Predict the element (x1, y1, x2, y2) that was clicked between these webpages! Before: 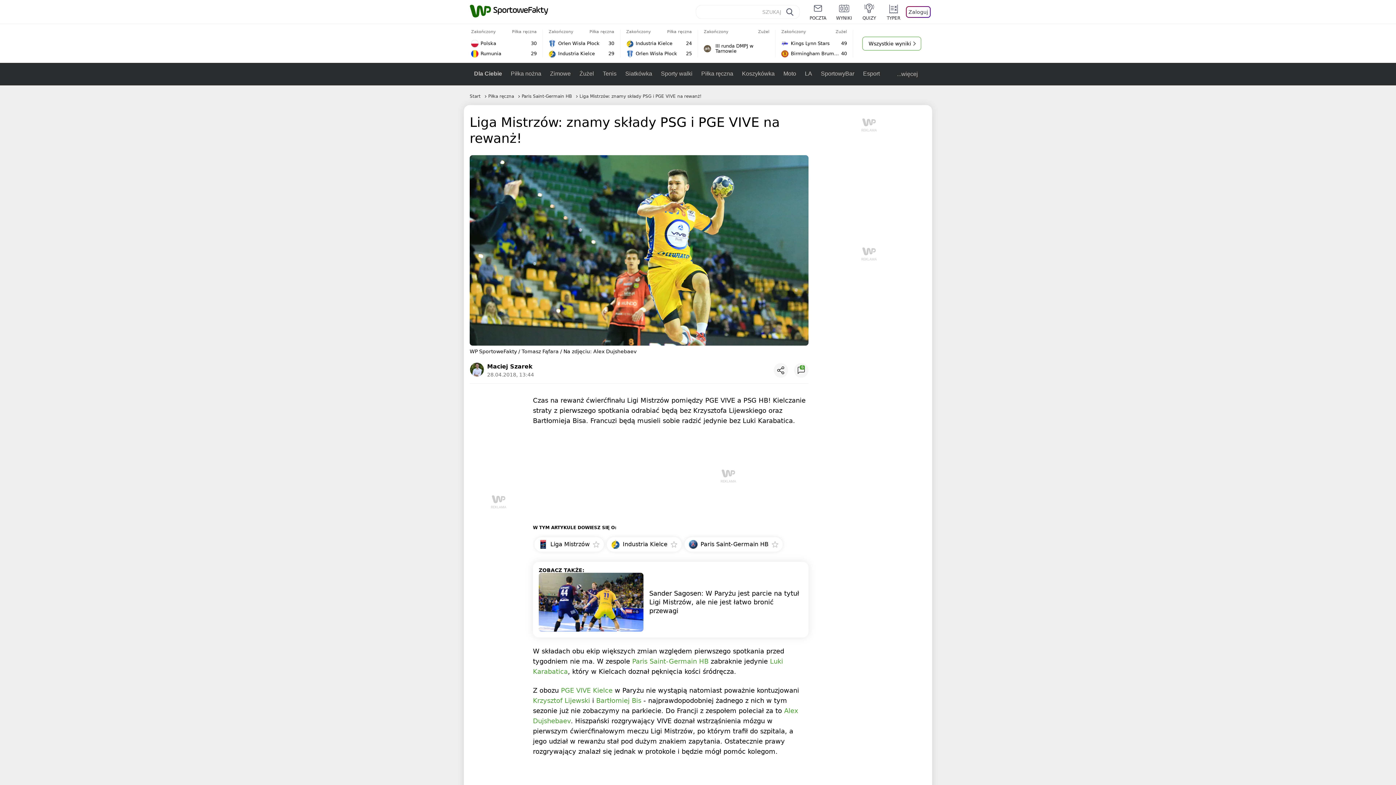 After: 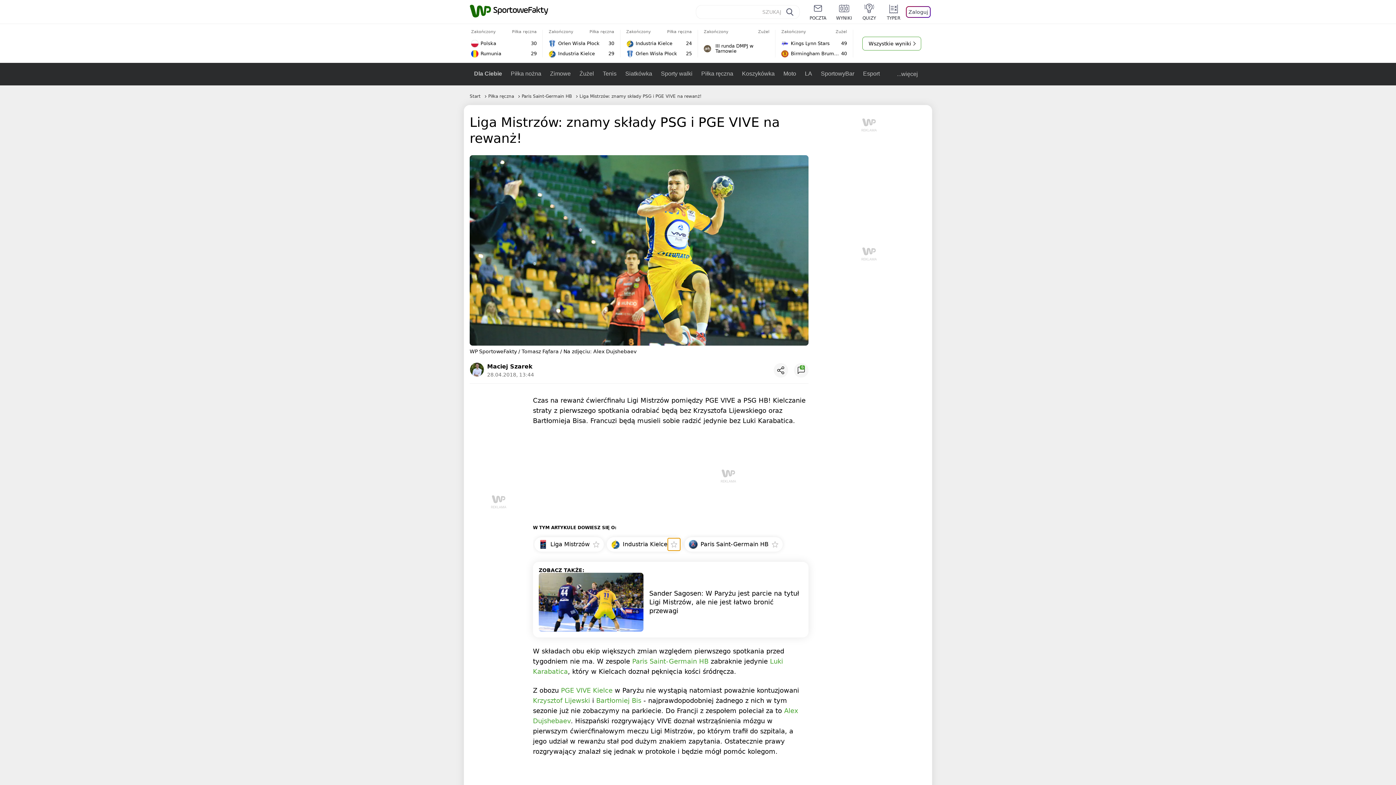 Action: bbox: (668, 538, 680, 551)